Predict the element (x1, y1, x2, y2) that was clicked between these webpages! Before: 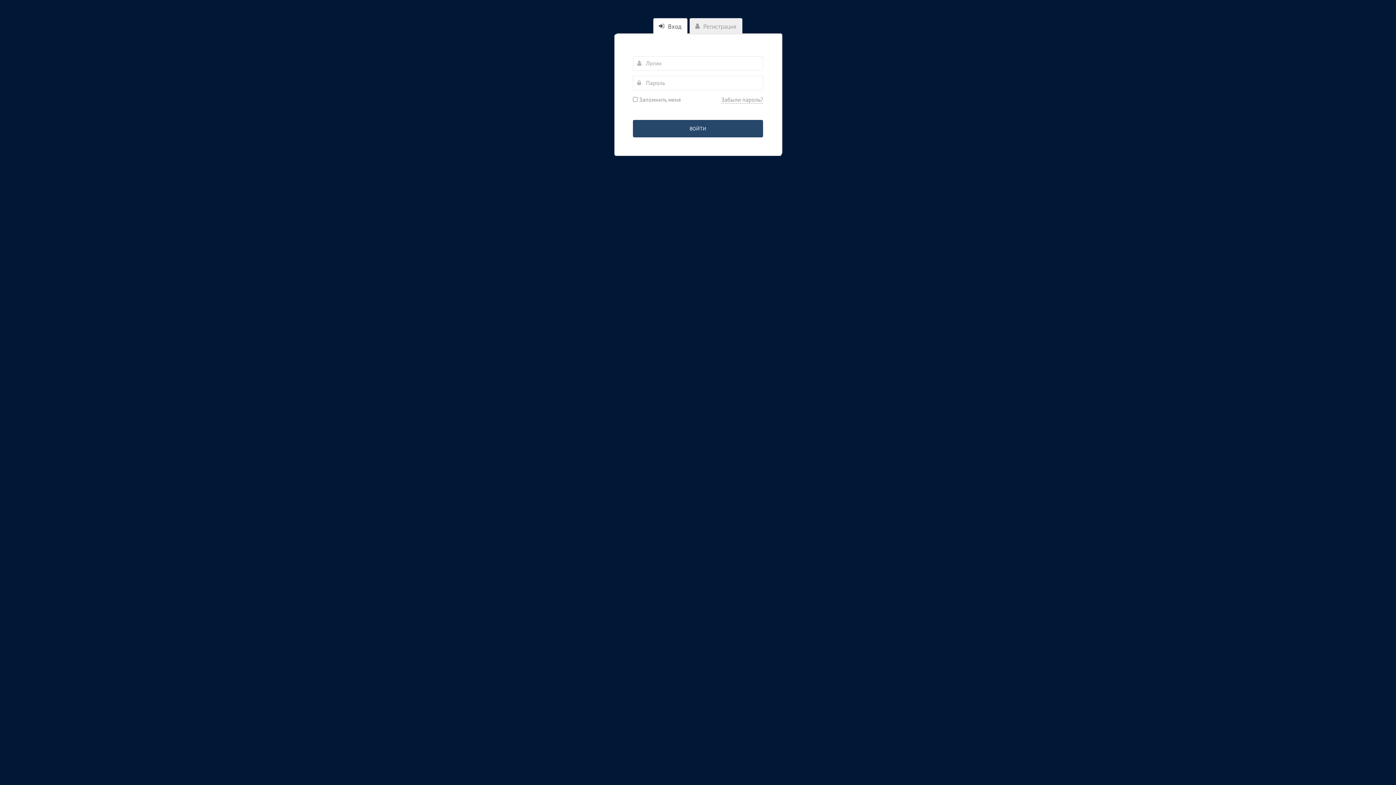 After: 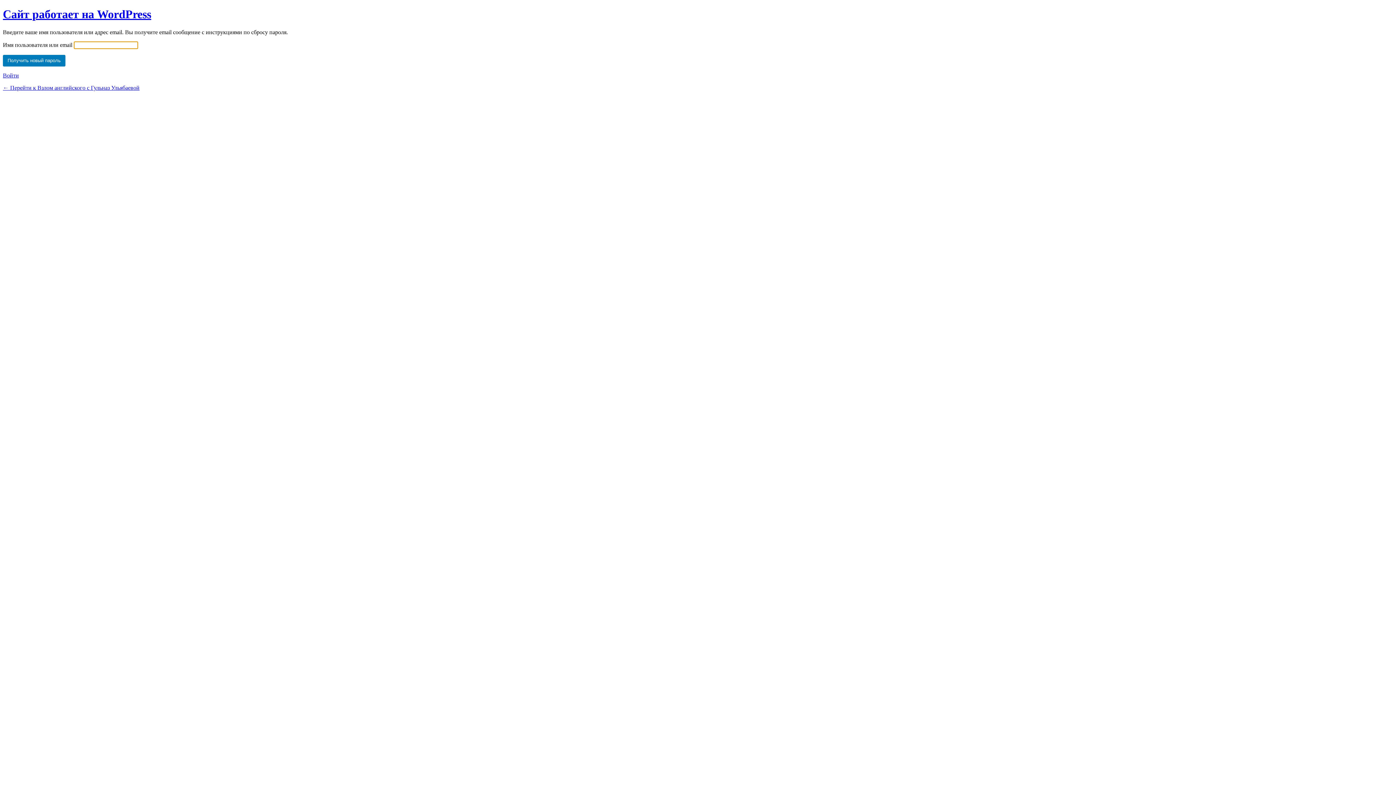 Action: label: Забыли пароль? bbox: (721, 96, 763, 103)